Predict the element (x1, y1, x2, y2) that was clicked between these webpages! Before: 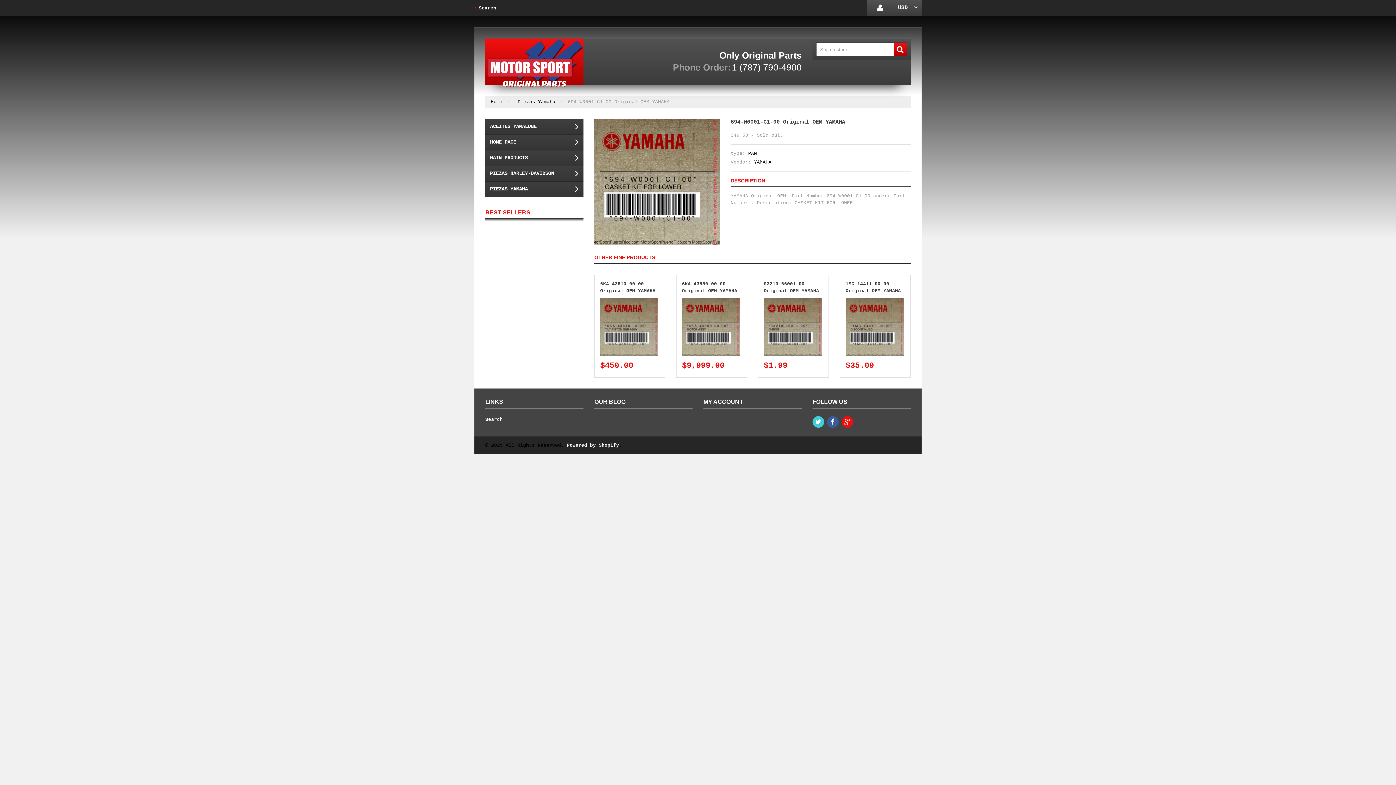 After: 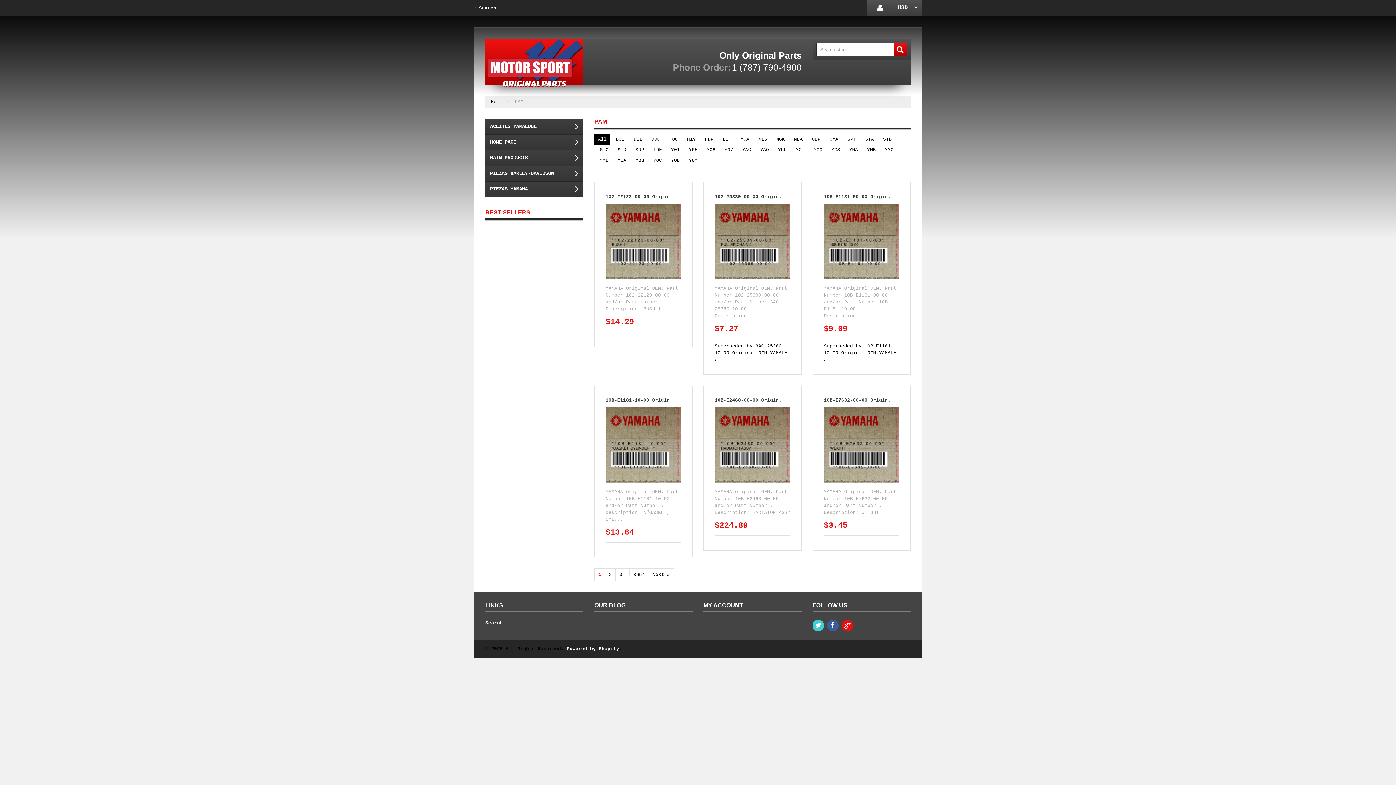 Action: label: PAM bbox: (748, 150, 757, 156)